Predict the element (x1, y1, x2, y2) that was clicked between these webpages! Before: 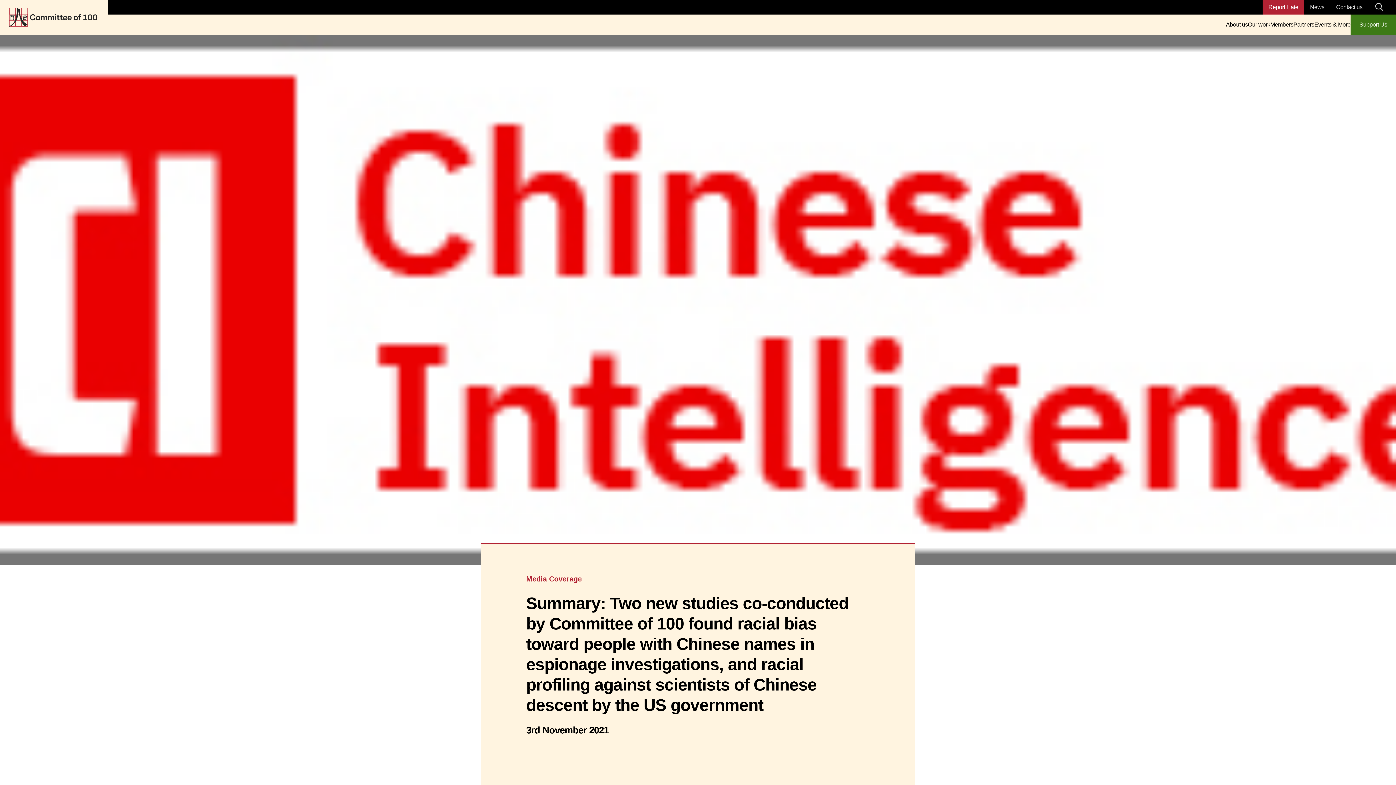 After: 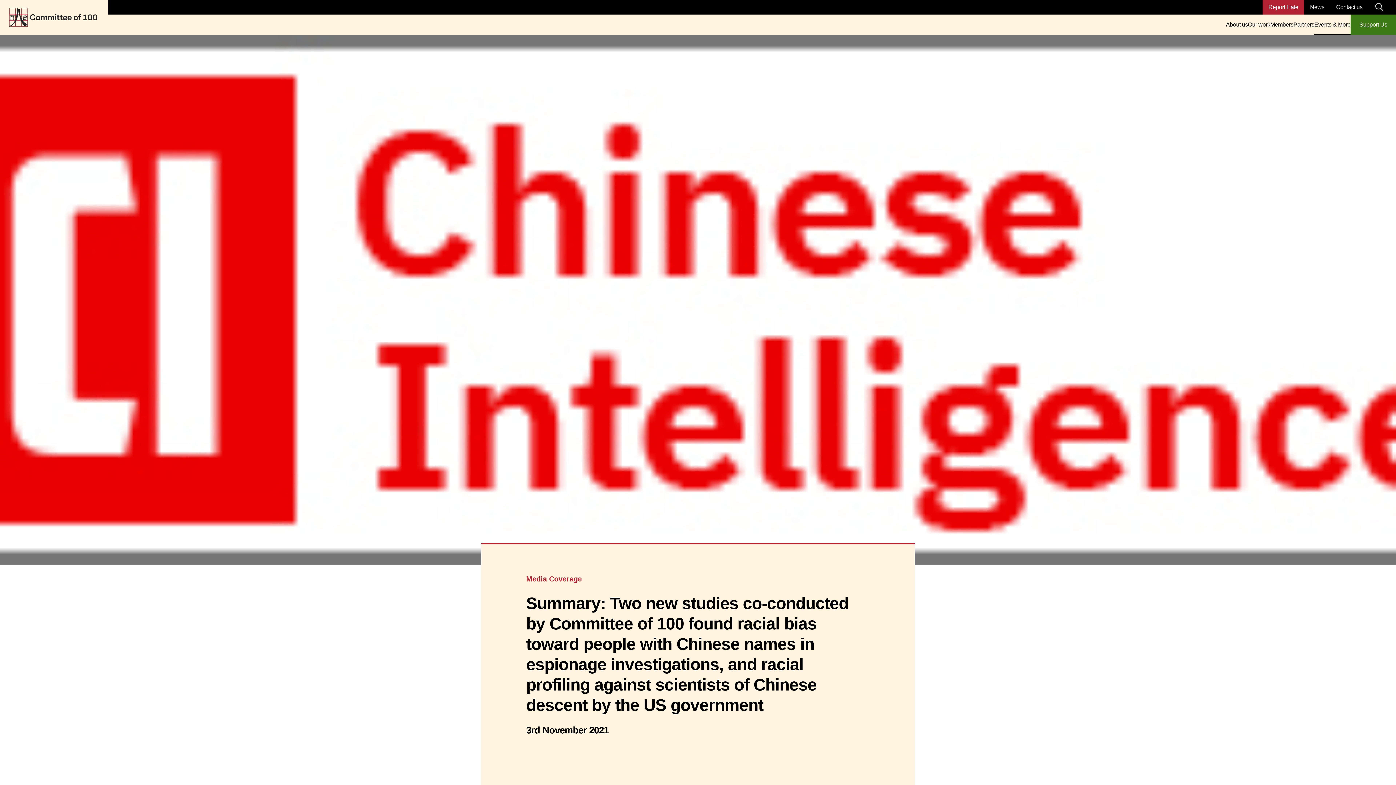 Action: bbox: (1314, 14, 1350, 34) label: Events & More